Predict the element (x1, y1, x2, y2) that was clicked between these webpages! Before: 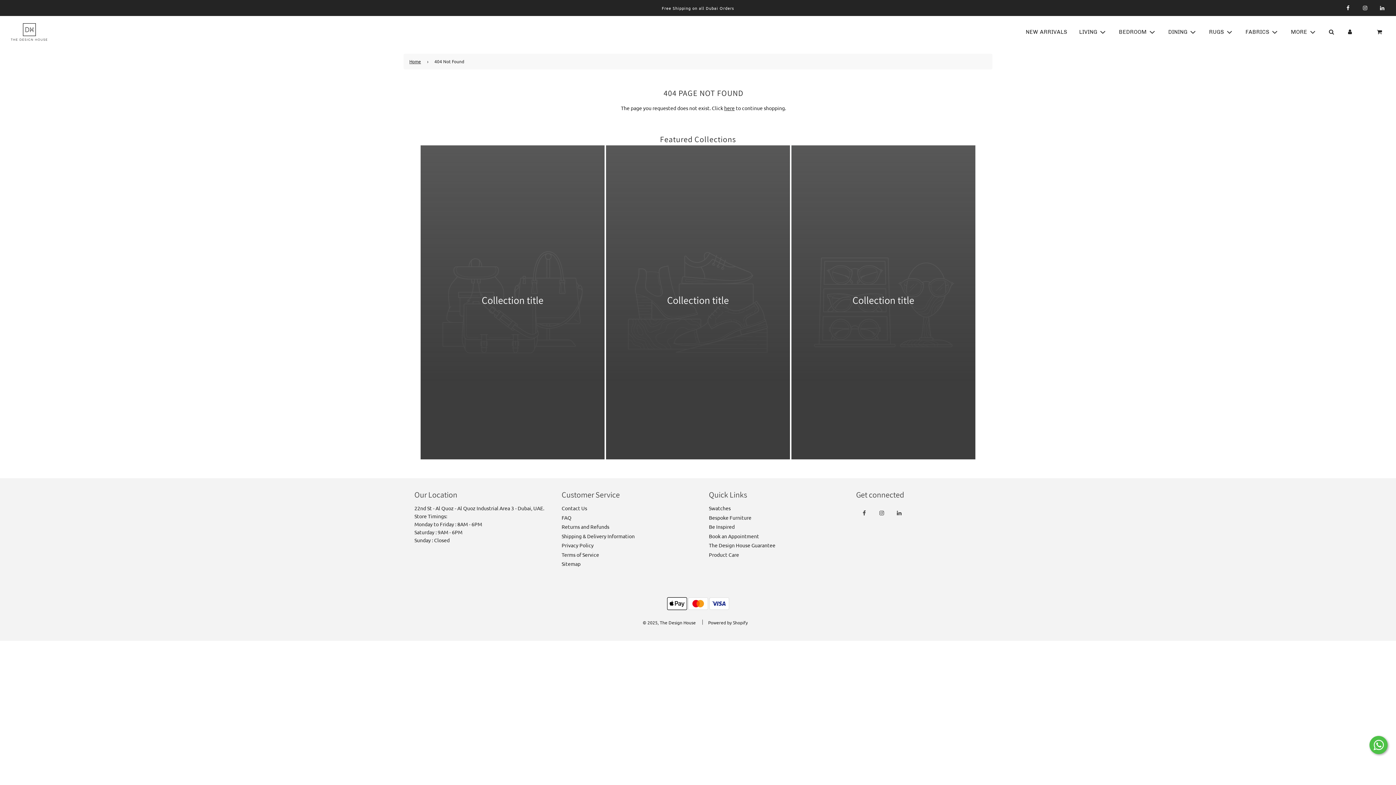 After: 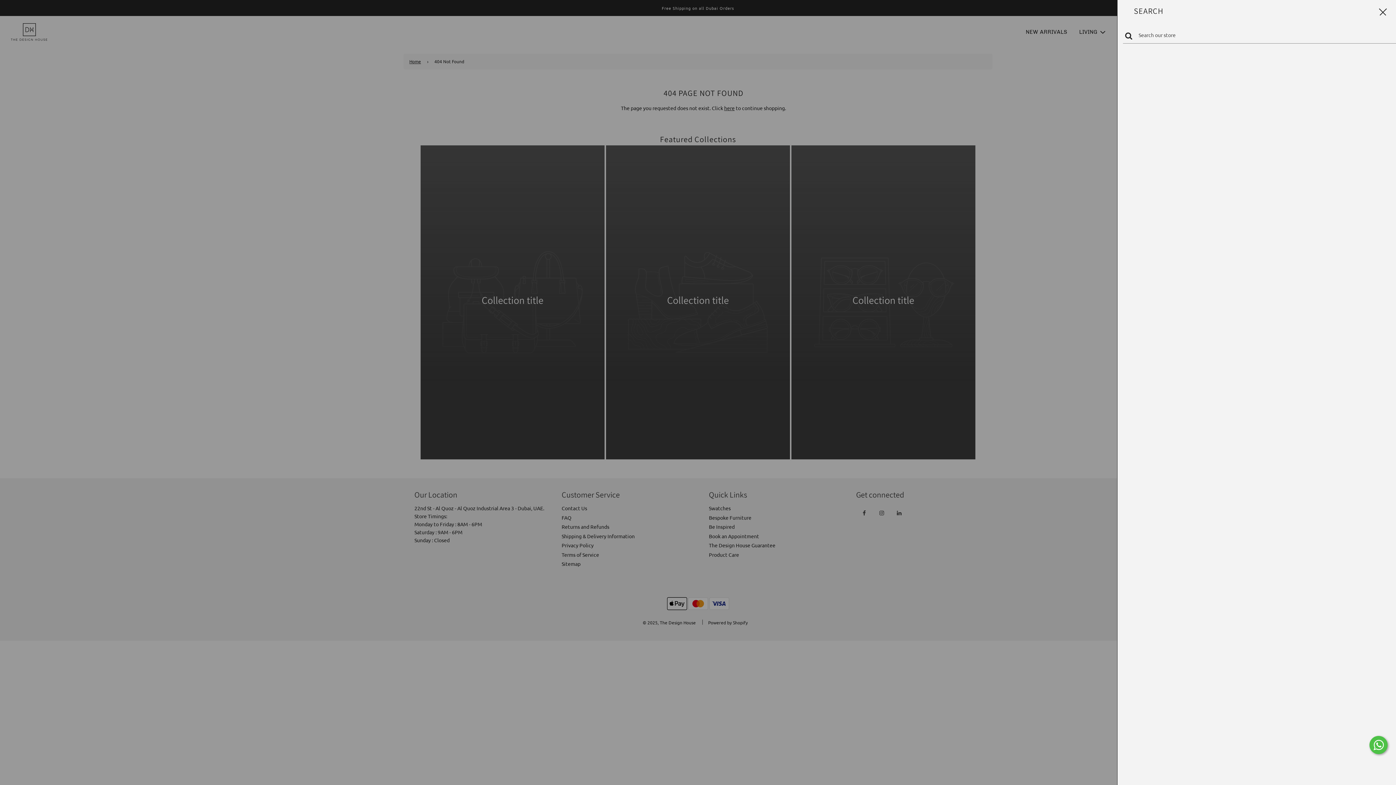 Action: bbox: (1322, 22, 1341, 41) label: Search